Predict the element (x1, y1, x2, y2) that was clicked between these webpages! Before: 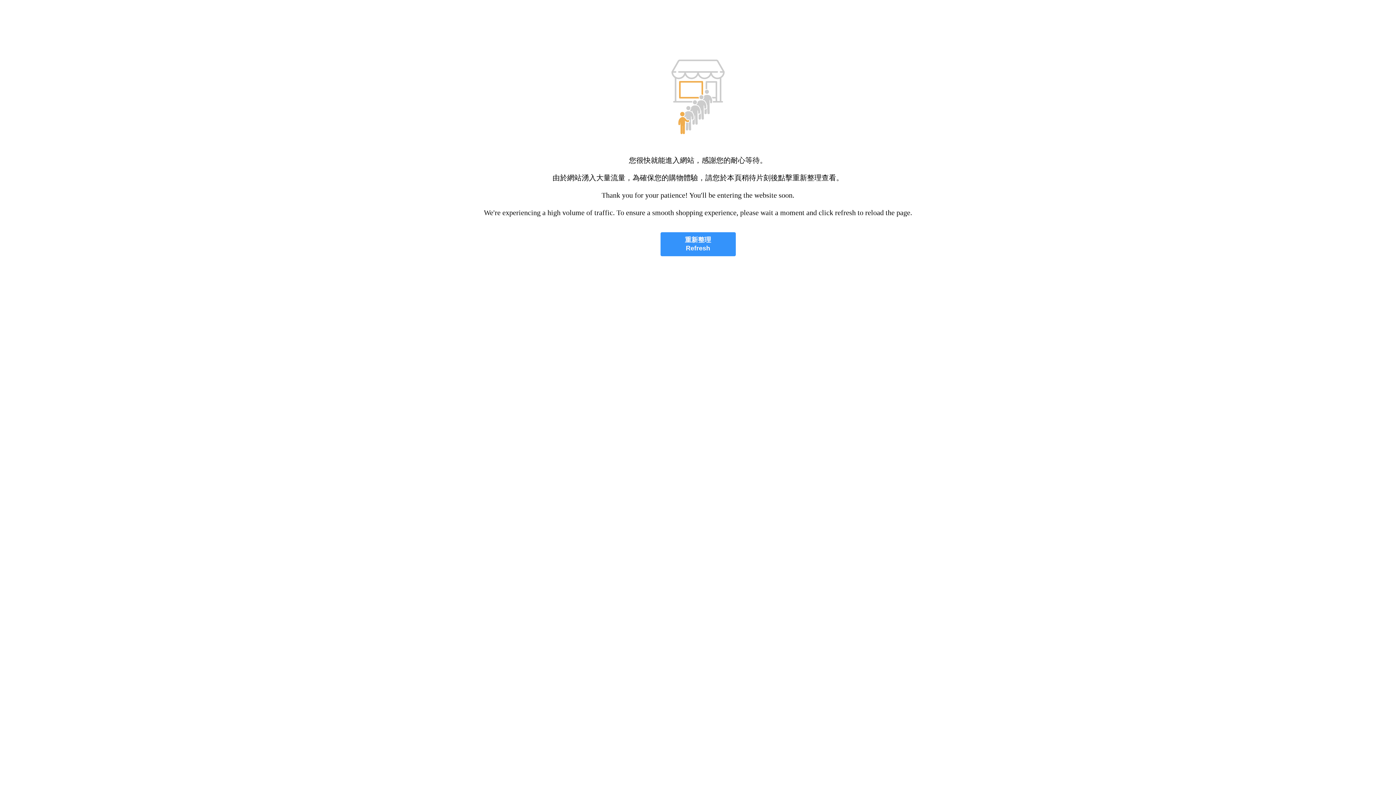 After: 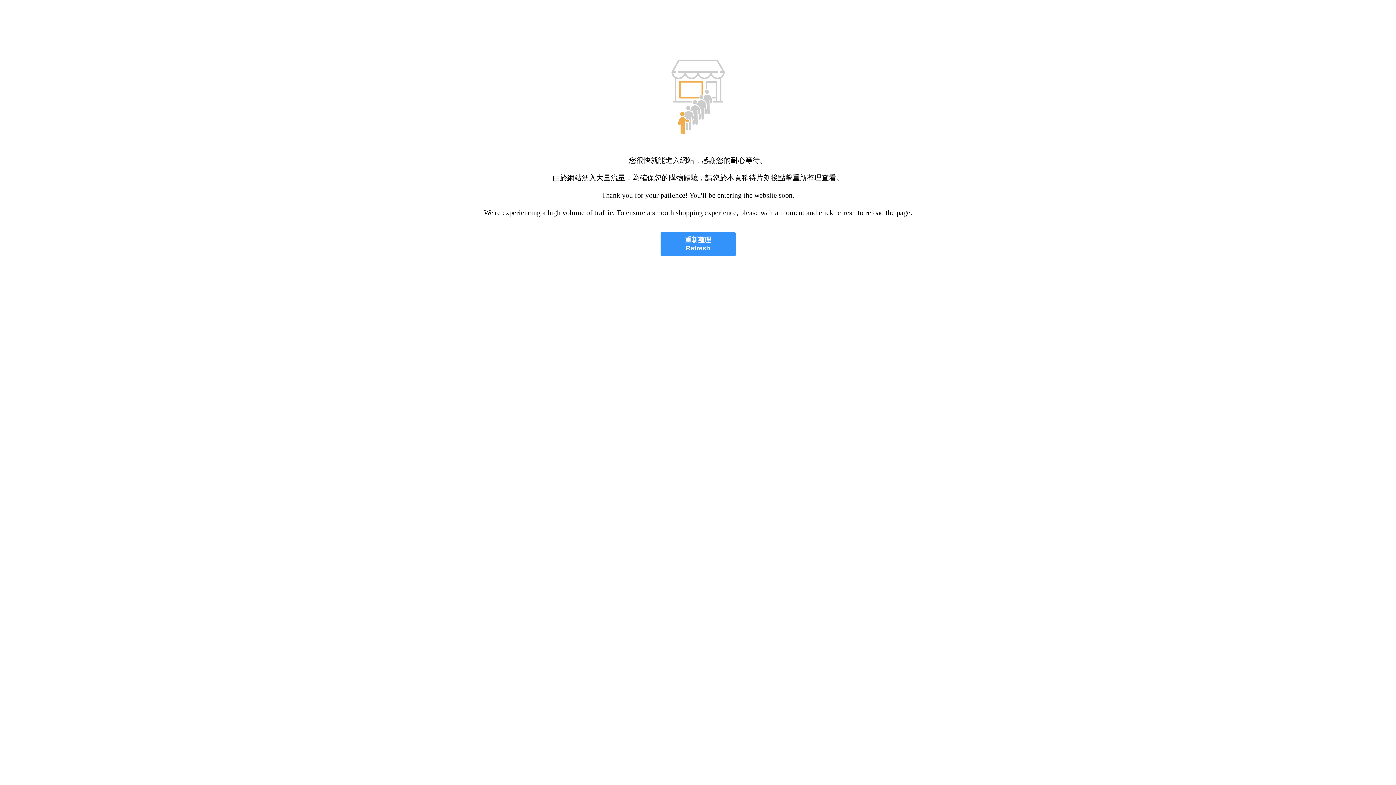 Action: bbox: (660, 232, 735, 256) label: 重新整理
Refresh